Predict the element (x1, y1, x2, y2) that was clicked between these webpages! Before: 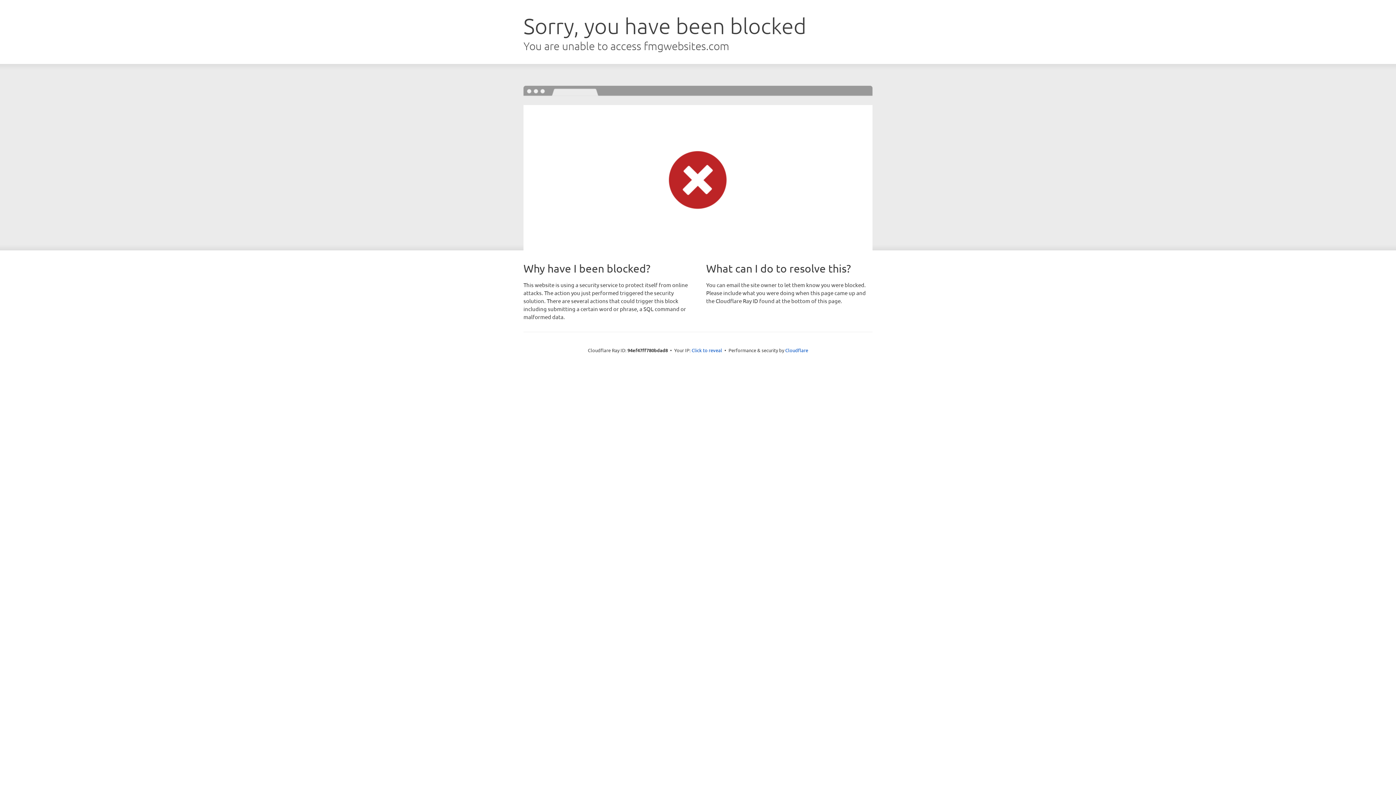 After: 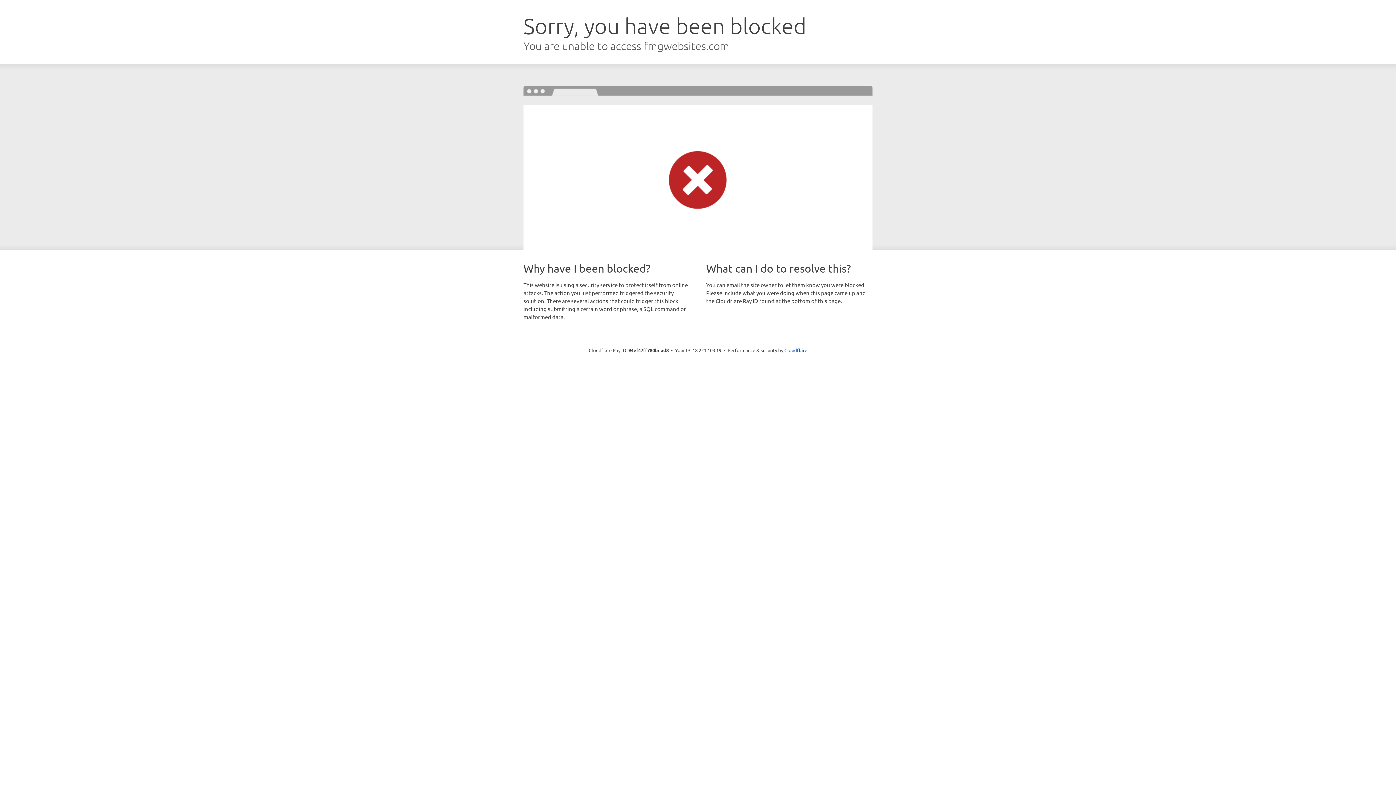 Action: label: Click to reveal bbox: (691, 346, 722, 353)